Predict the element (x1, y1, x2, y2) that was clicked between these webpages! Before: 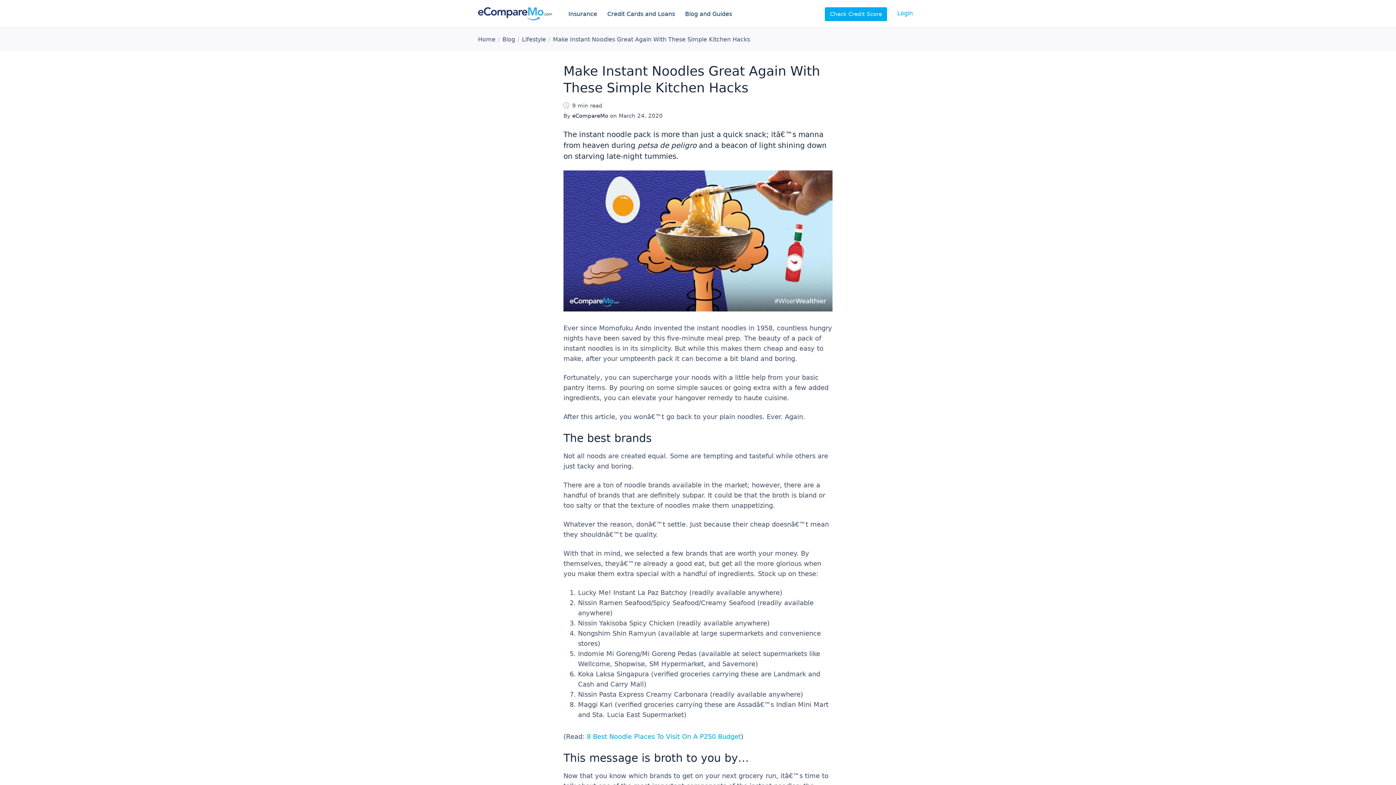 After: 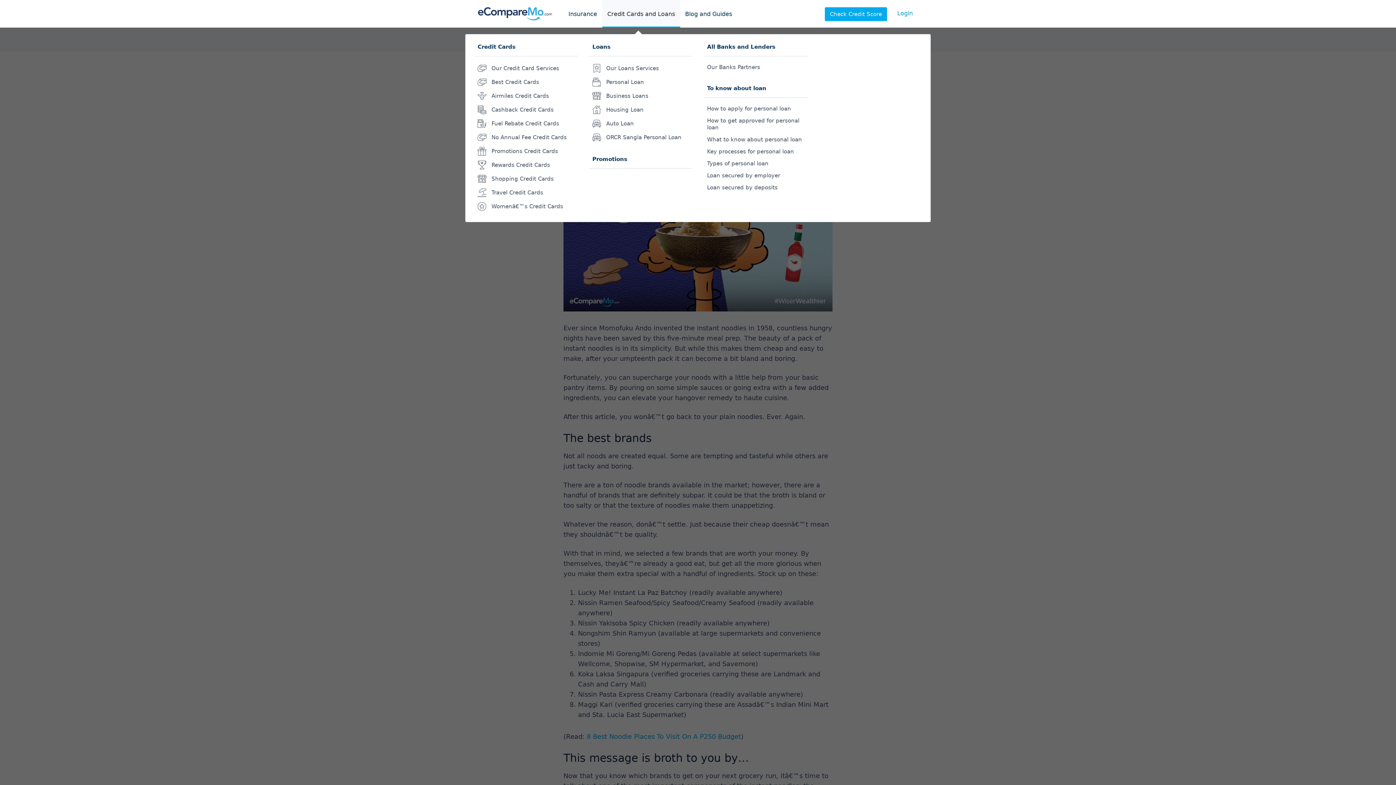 Action: bbox: (602, 0, 680, 27) label: Credit Cards and Loans